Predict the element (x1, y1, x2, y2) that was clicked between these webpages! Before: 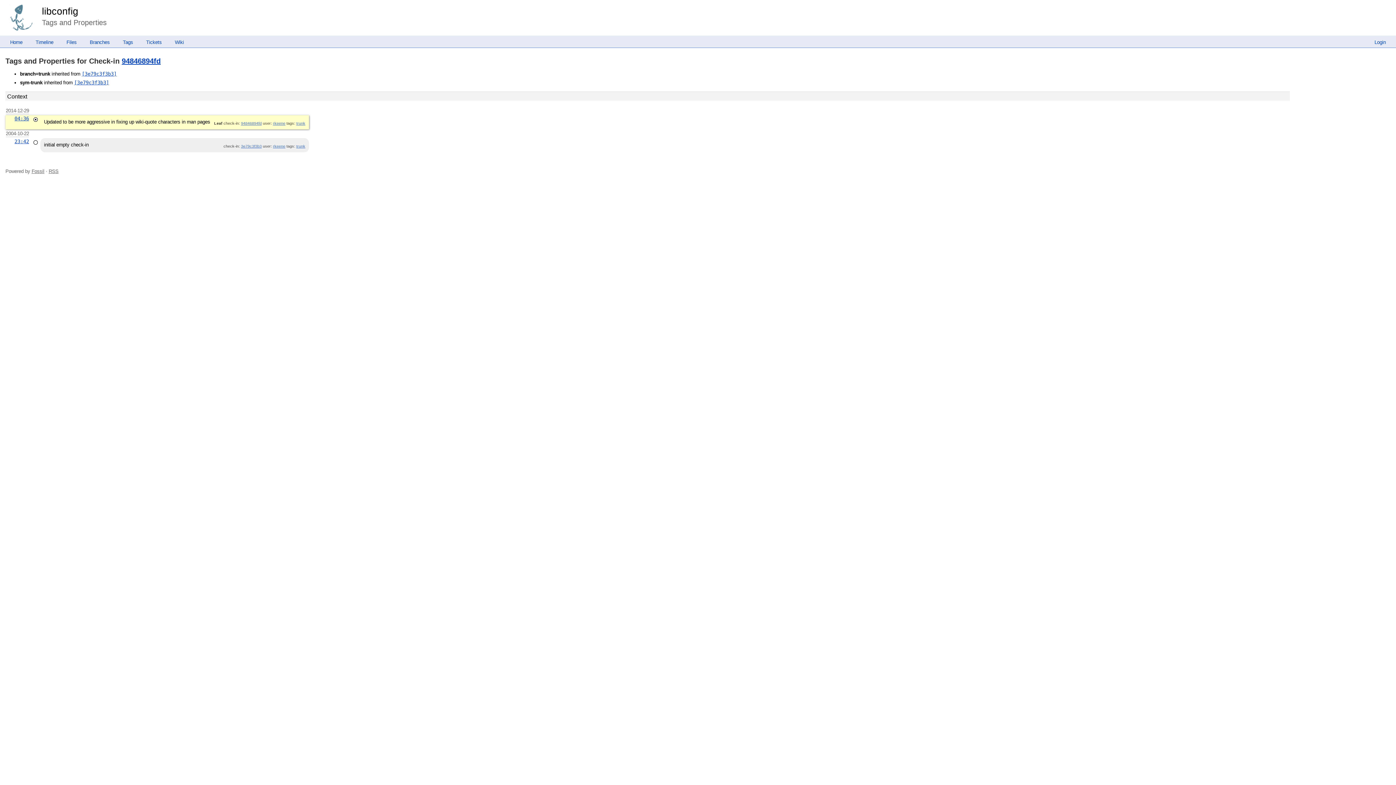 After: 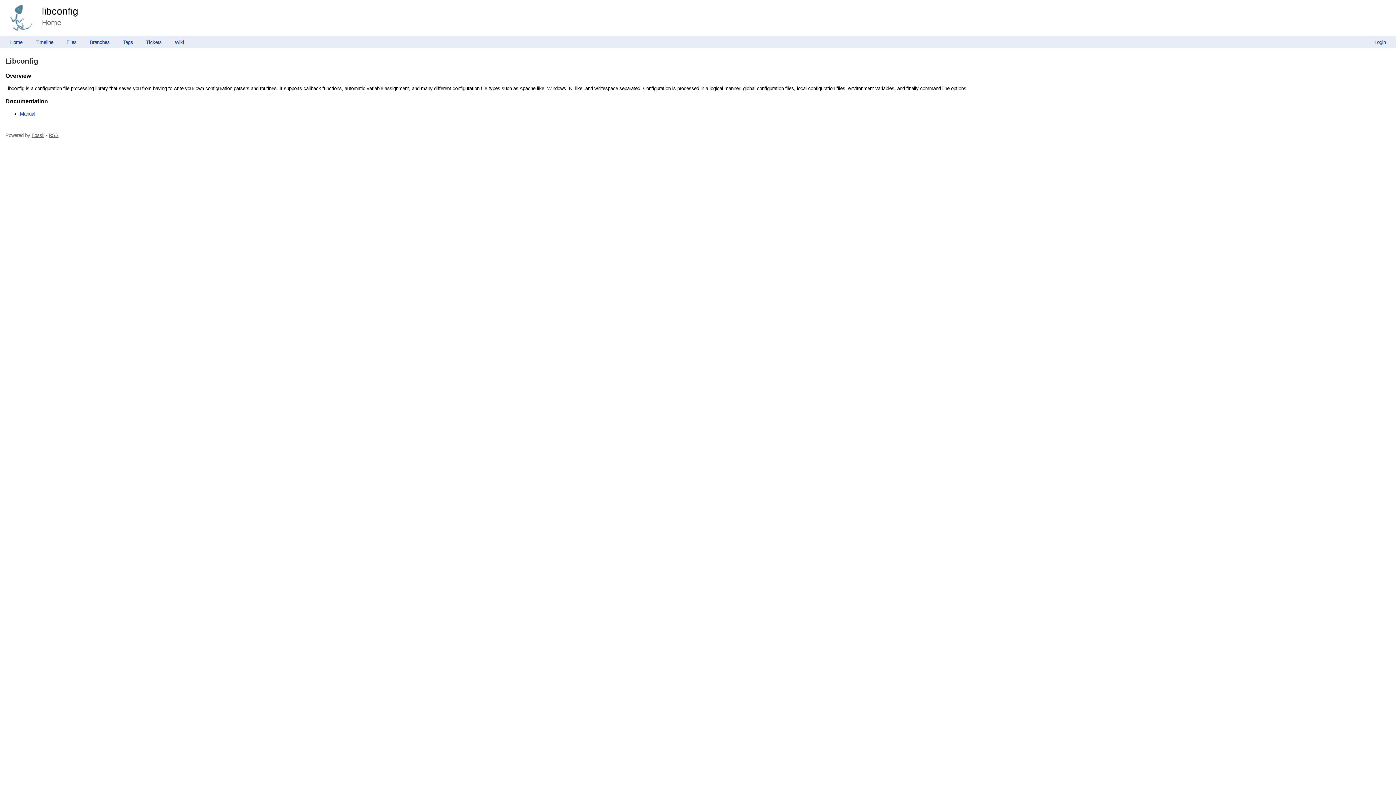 Action: label: libconfig bbox: (41, 5, 78, 16)